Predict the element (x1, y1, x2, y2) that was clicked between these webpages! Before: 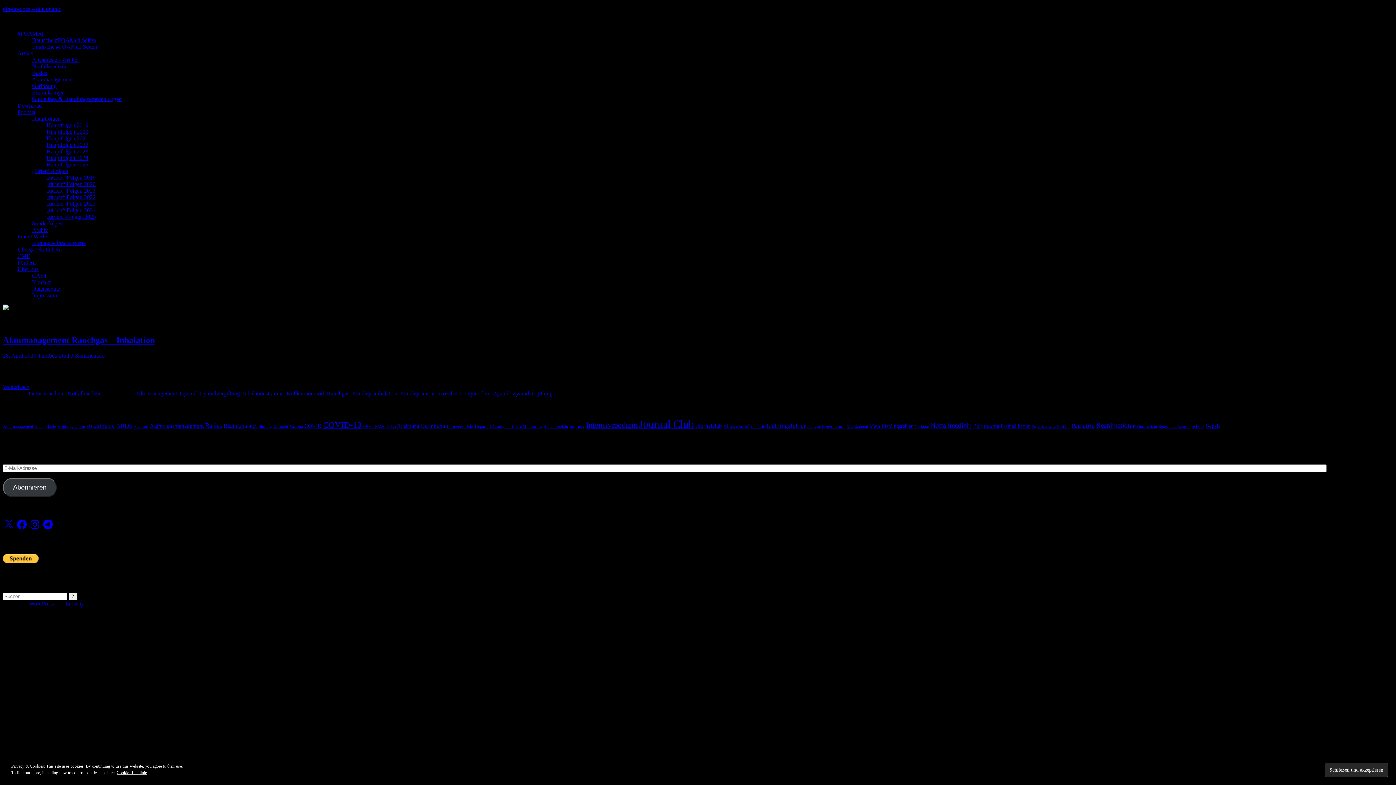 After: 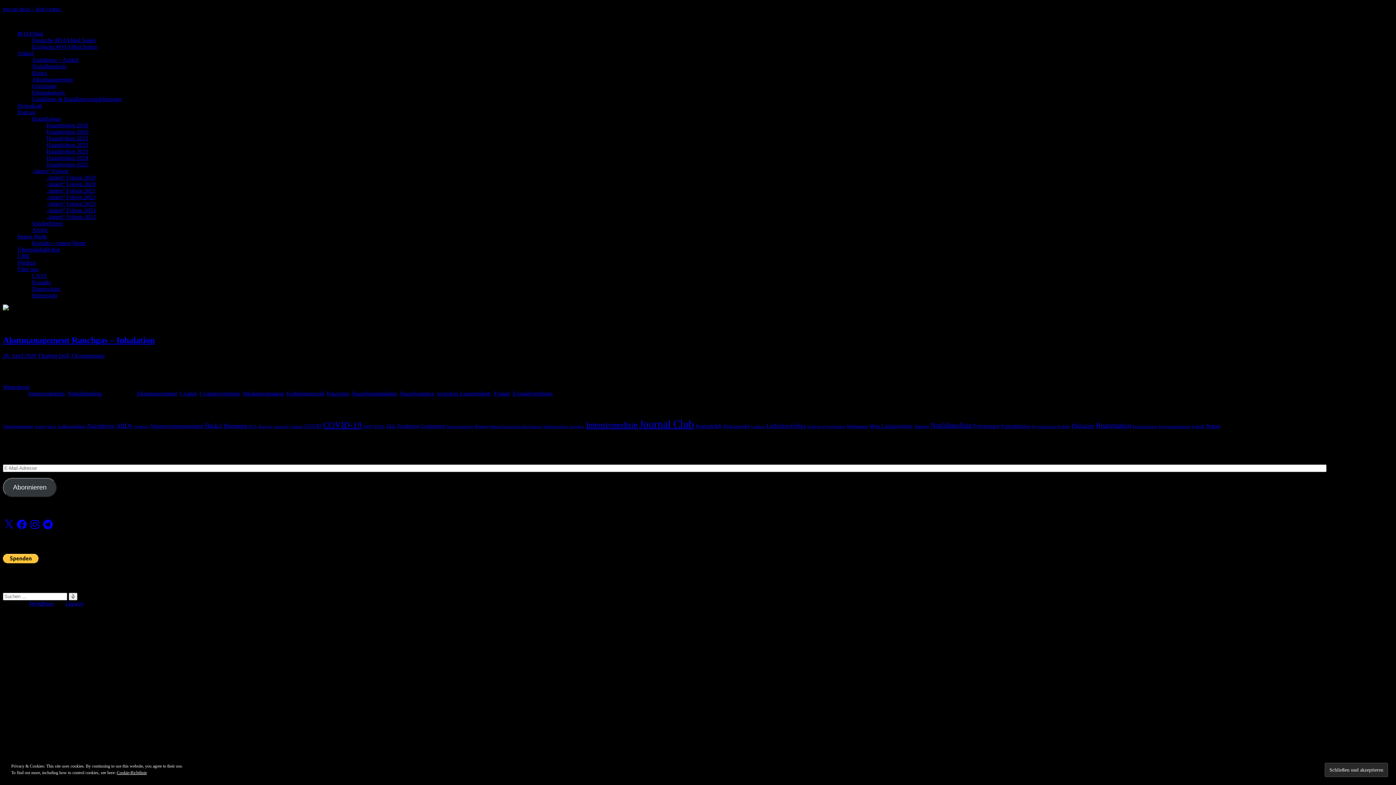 Action: bbox: (42, 518, 53, 530) label: Telegram